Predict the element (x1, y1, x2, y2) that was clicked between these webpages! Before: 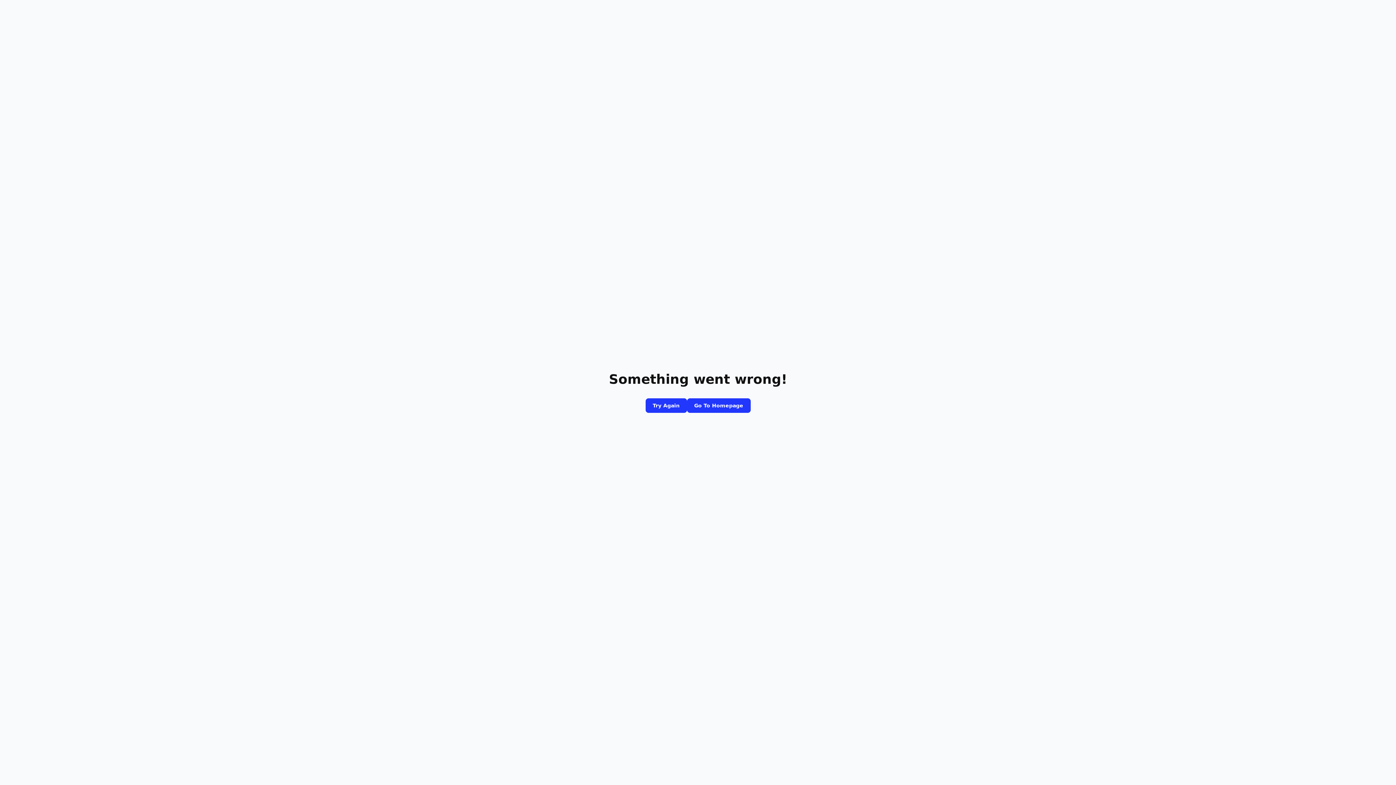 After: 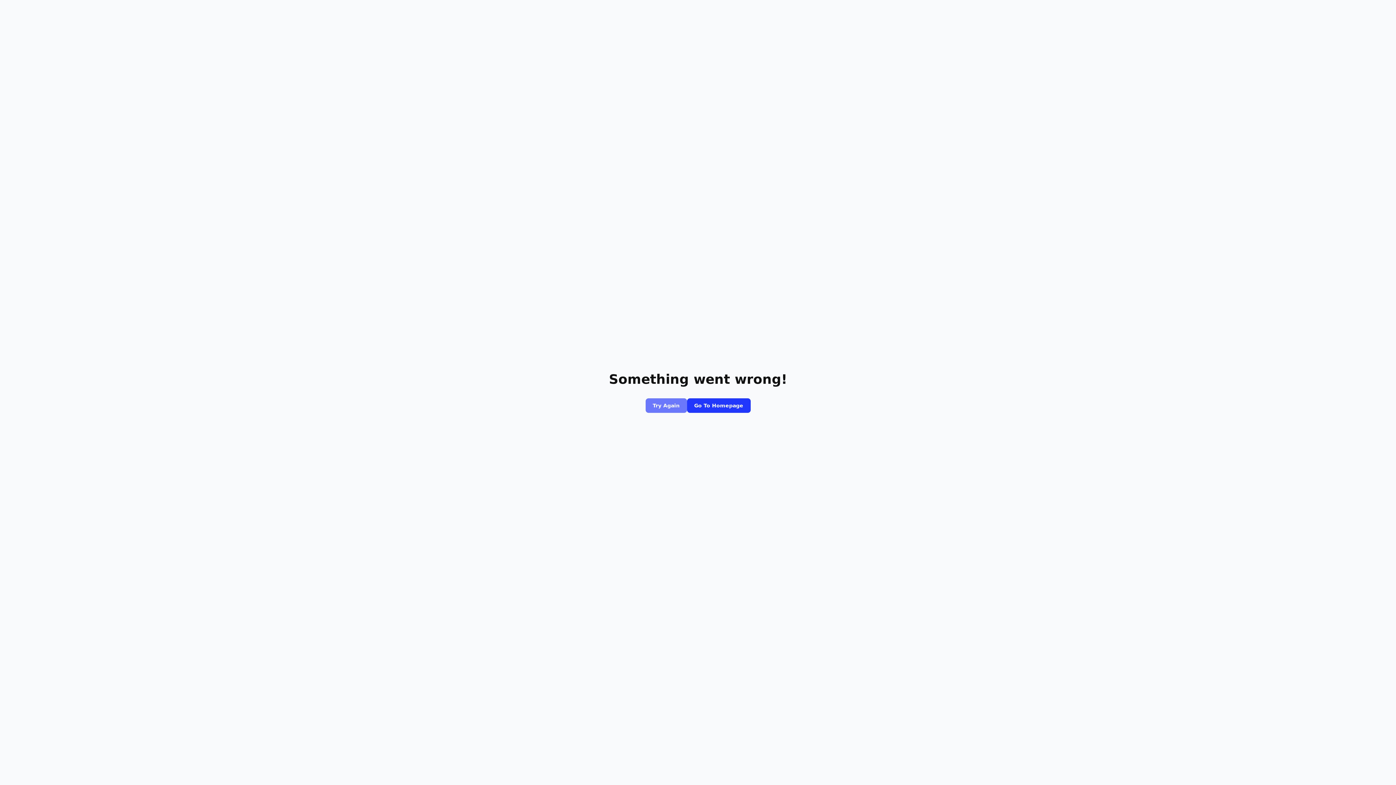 Action: bbox: (645, 398, 687, 413) label: Try Again